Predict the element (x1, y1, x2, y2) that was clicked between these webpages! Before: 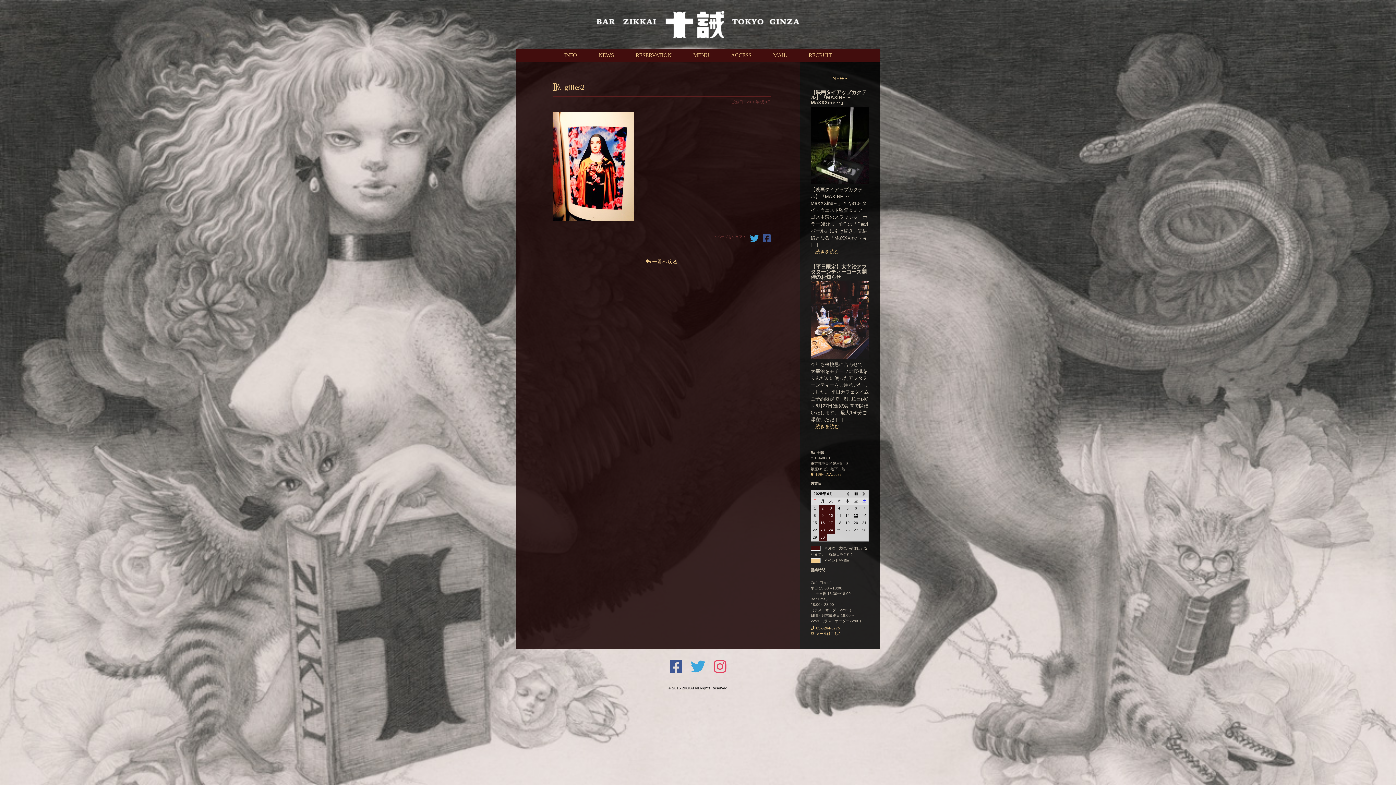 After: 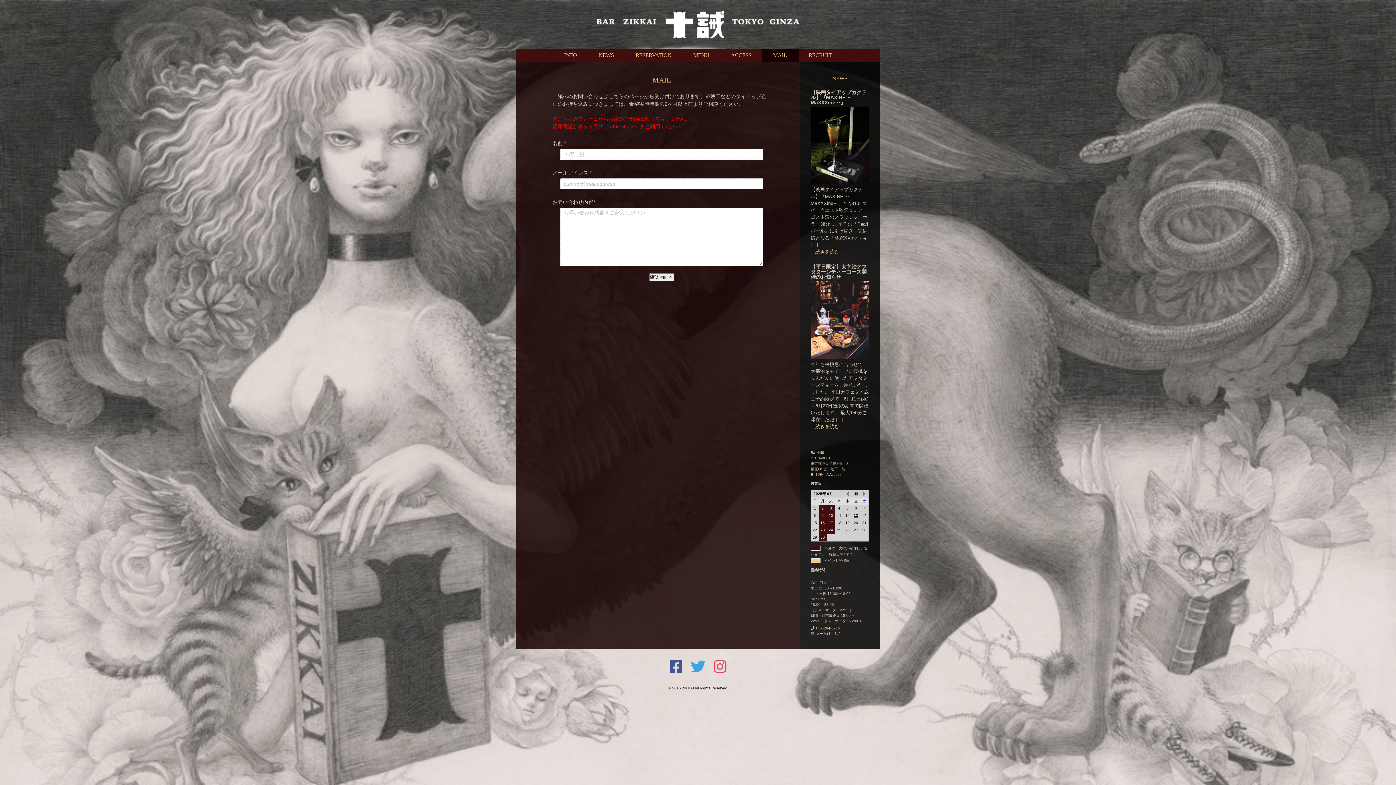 Action: label: MAIL bbox: (761, 49, 798, 61)